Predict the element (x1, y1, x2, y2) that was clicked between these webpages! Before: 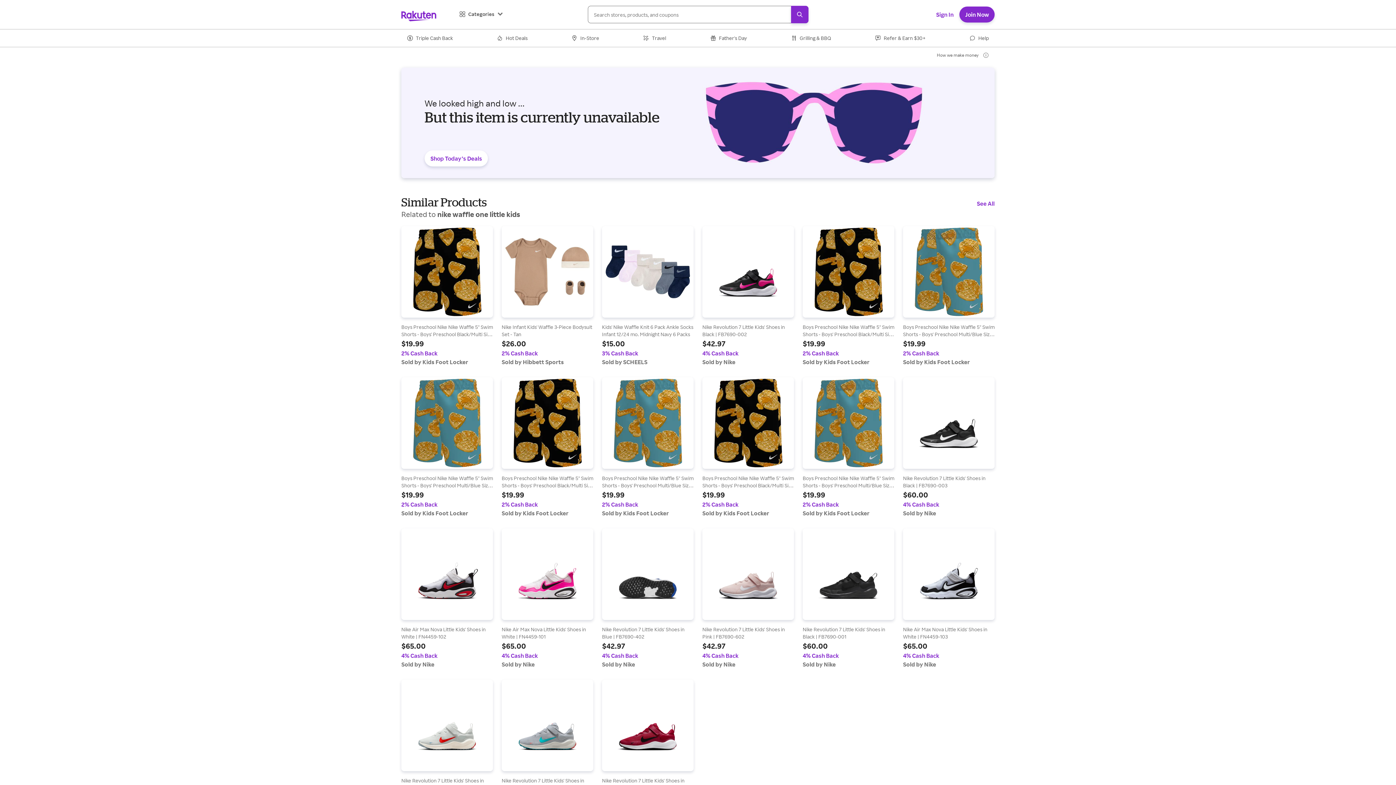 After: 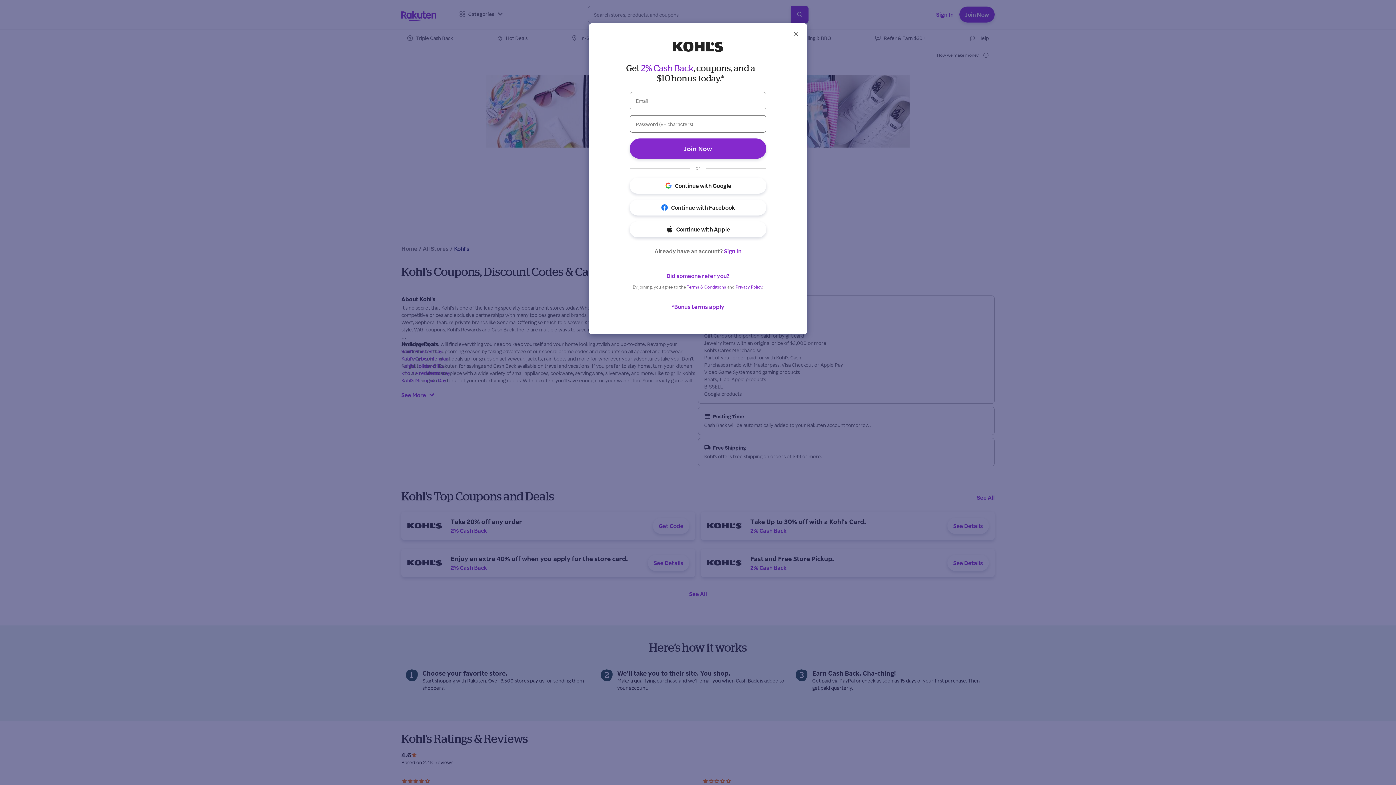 Action: bbox: (700, 661, 713, 667) label: Kohl's